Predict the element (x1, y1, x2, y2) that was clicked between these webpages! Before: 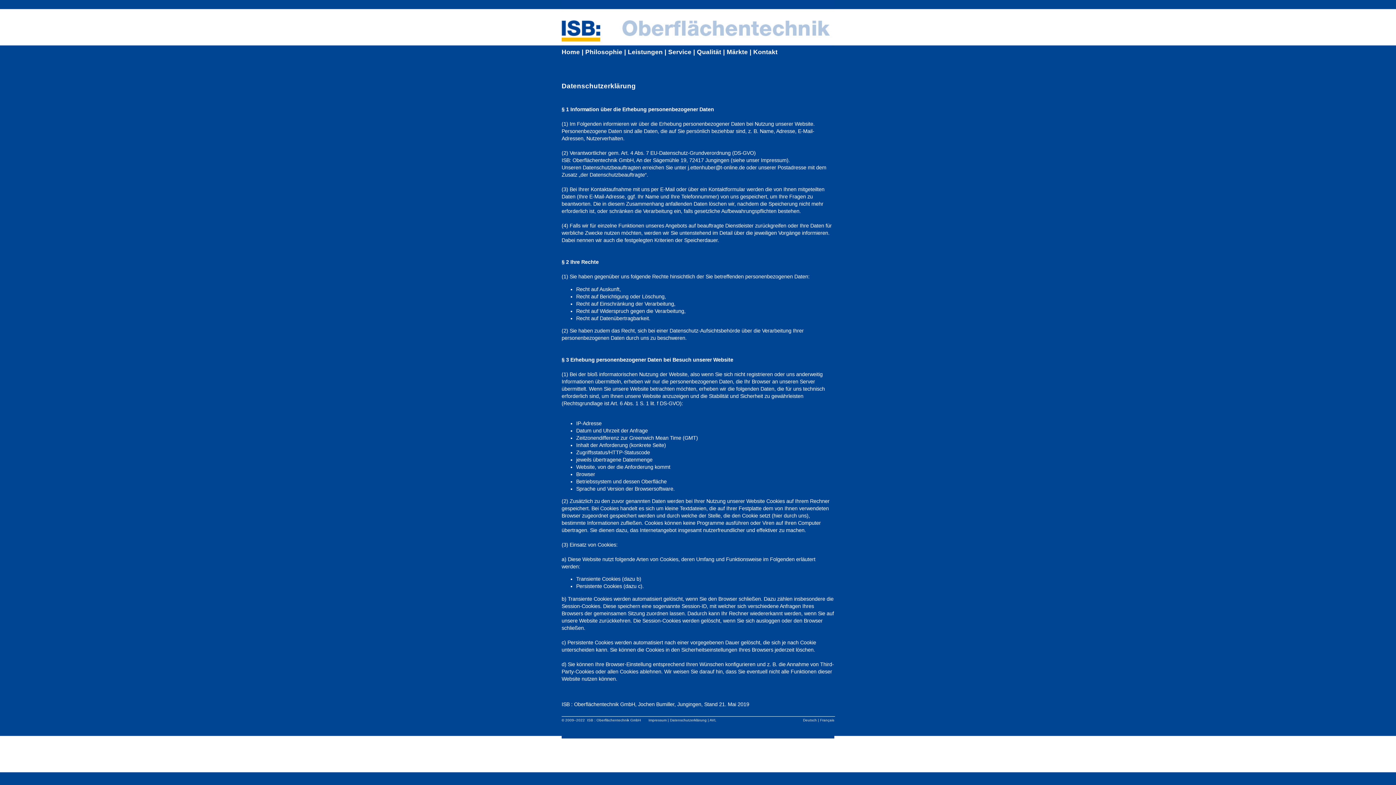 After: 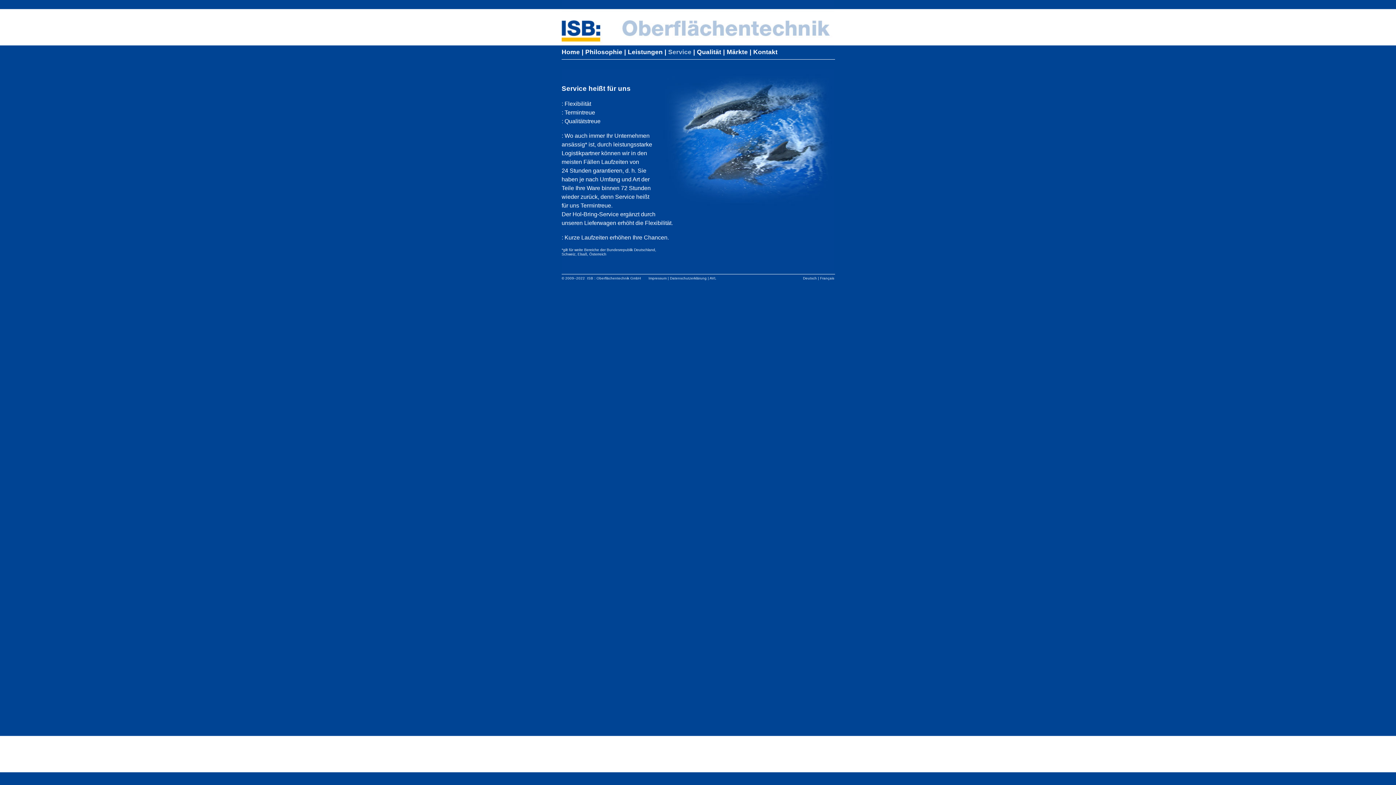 Action: label: Service bbox: (668, 48, 691, 55)